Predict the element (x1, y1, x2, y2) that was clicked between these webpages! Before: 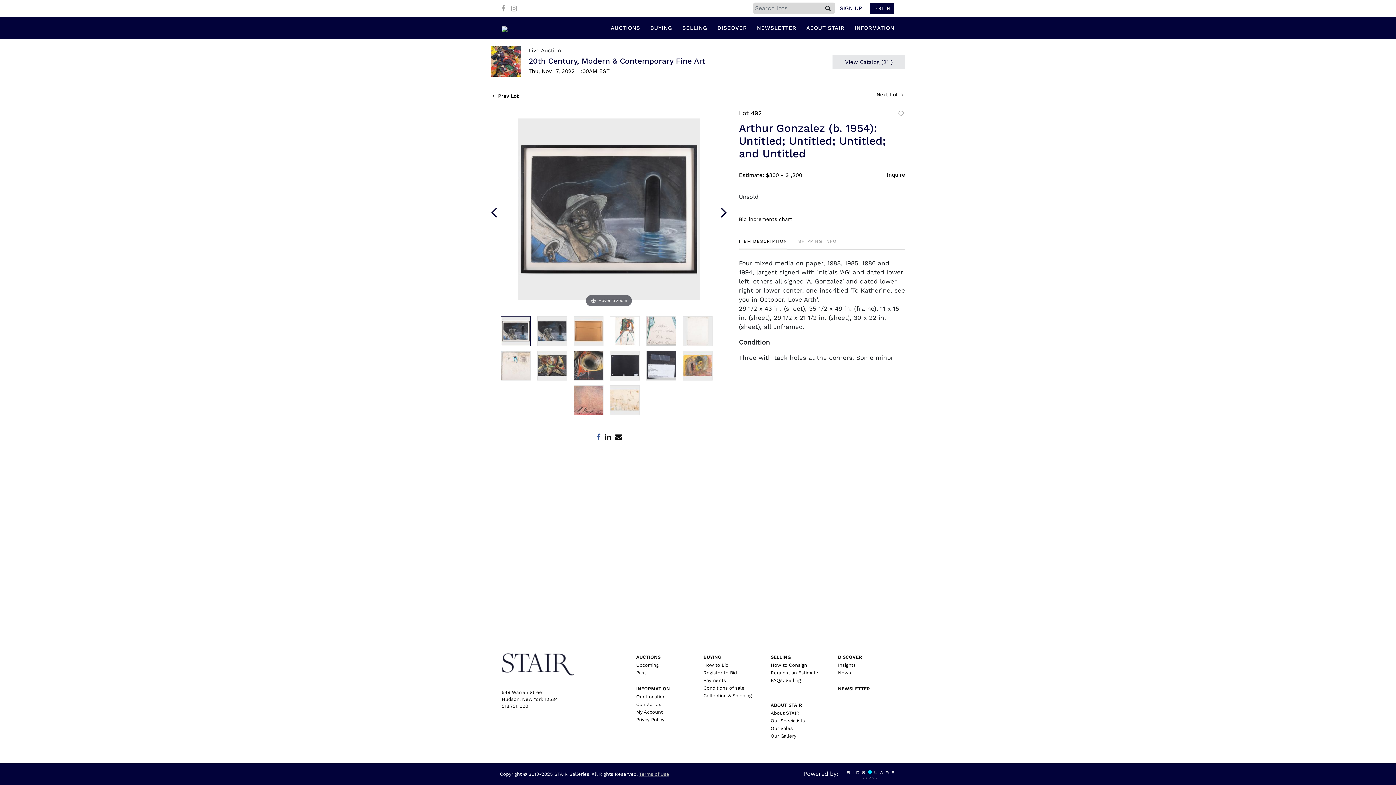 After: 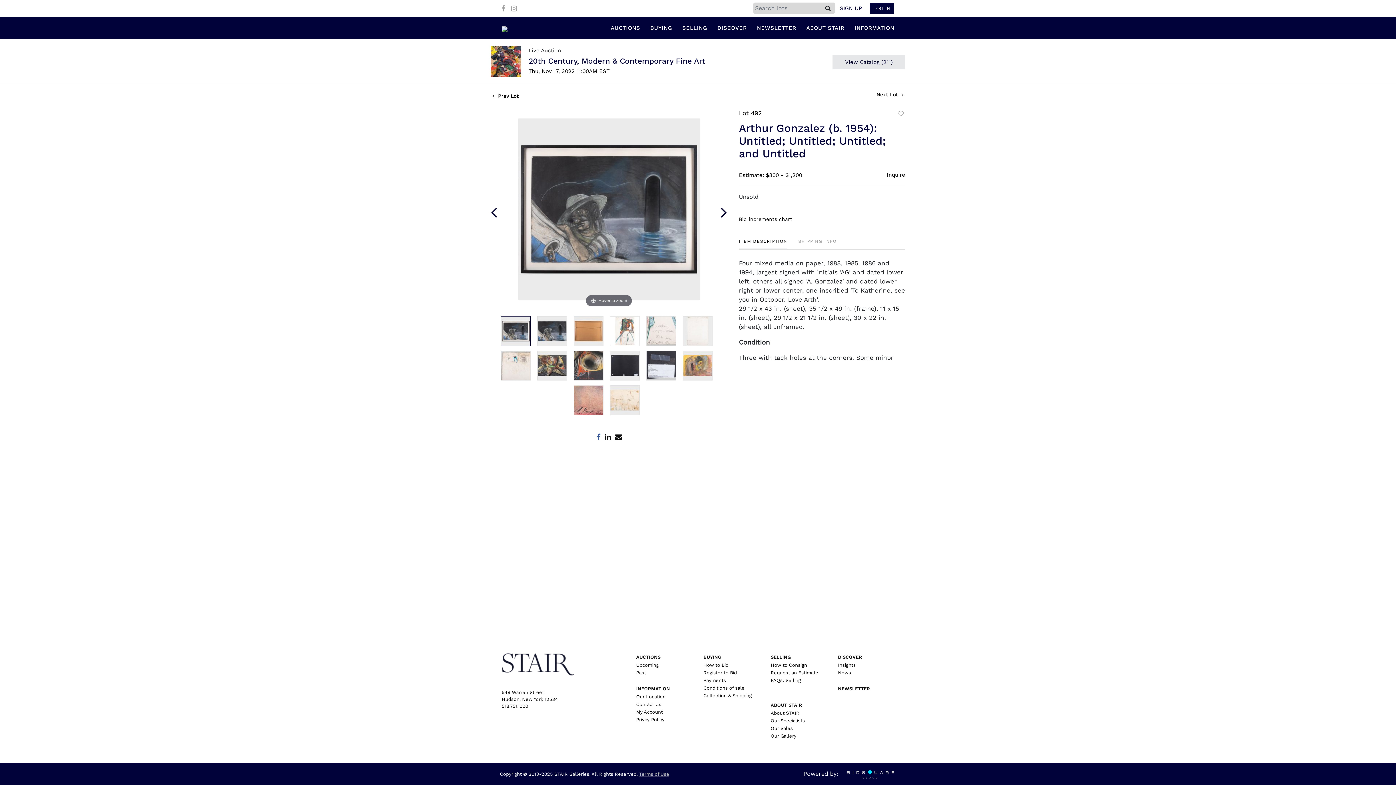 Action: bbox: (596, 432, 600, 440)